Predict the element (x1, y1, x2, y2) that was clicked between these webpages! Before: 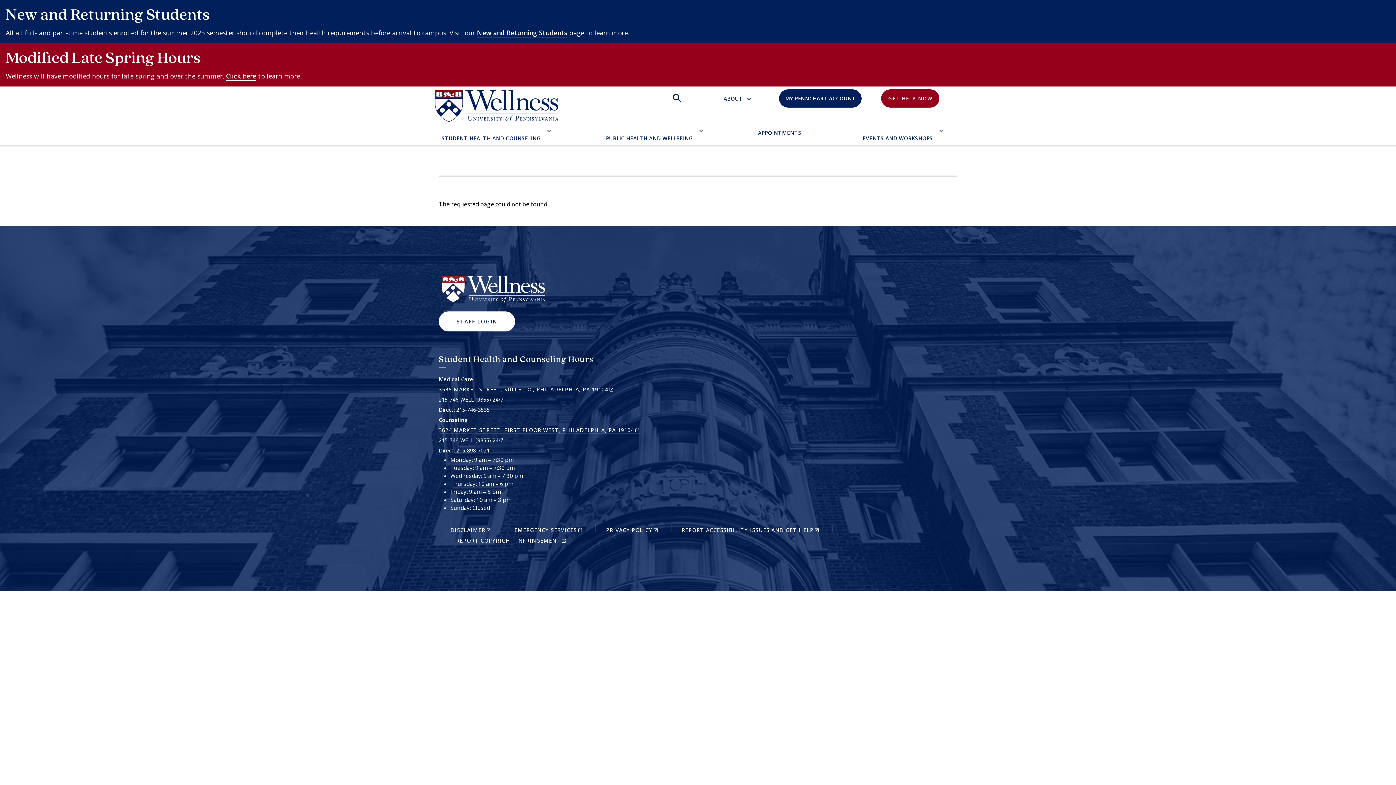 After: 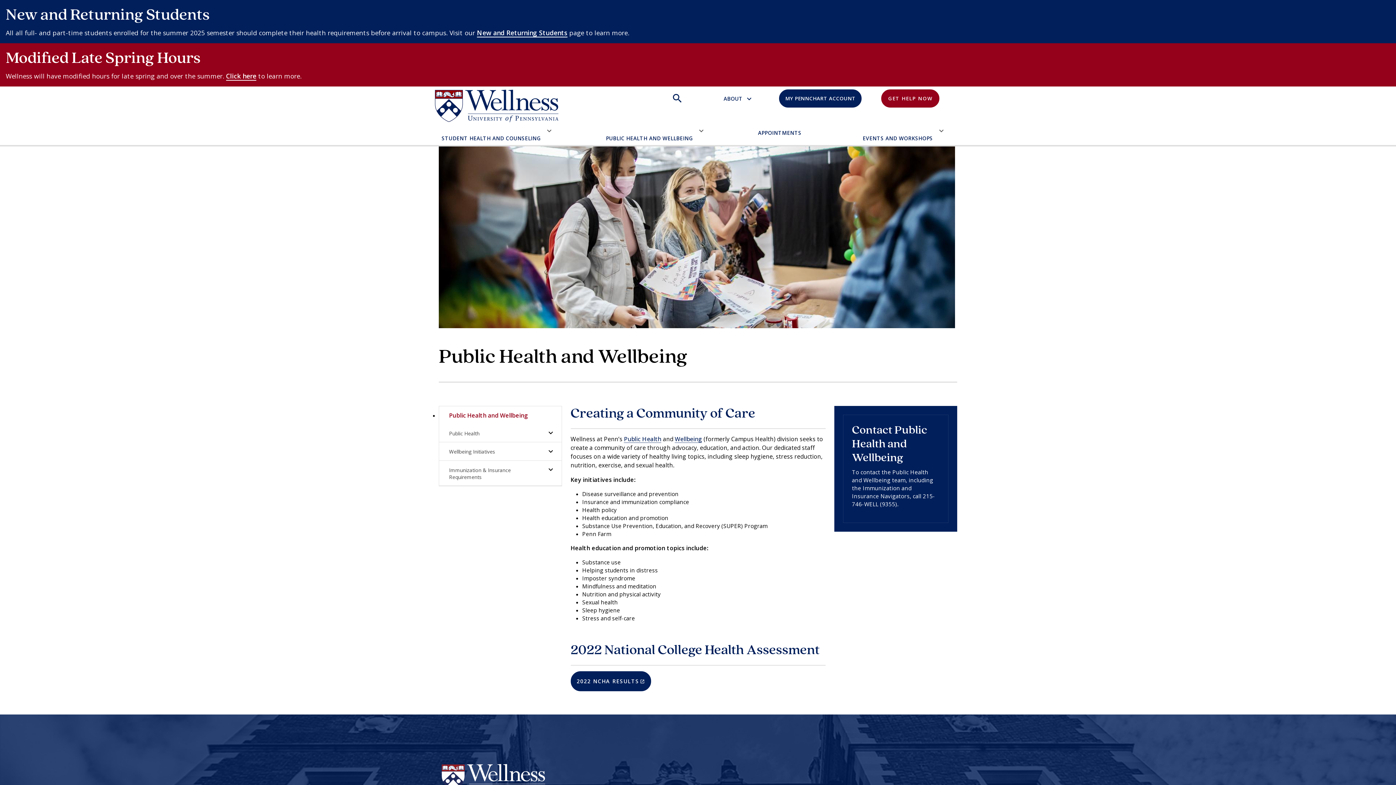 Action: label: PUBLIC HEALTH AND WELLBEING bbox: (603, 131, 692, 144)